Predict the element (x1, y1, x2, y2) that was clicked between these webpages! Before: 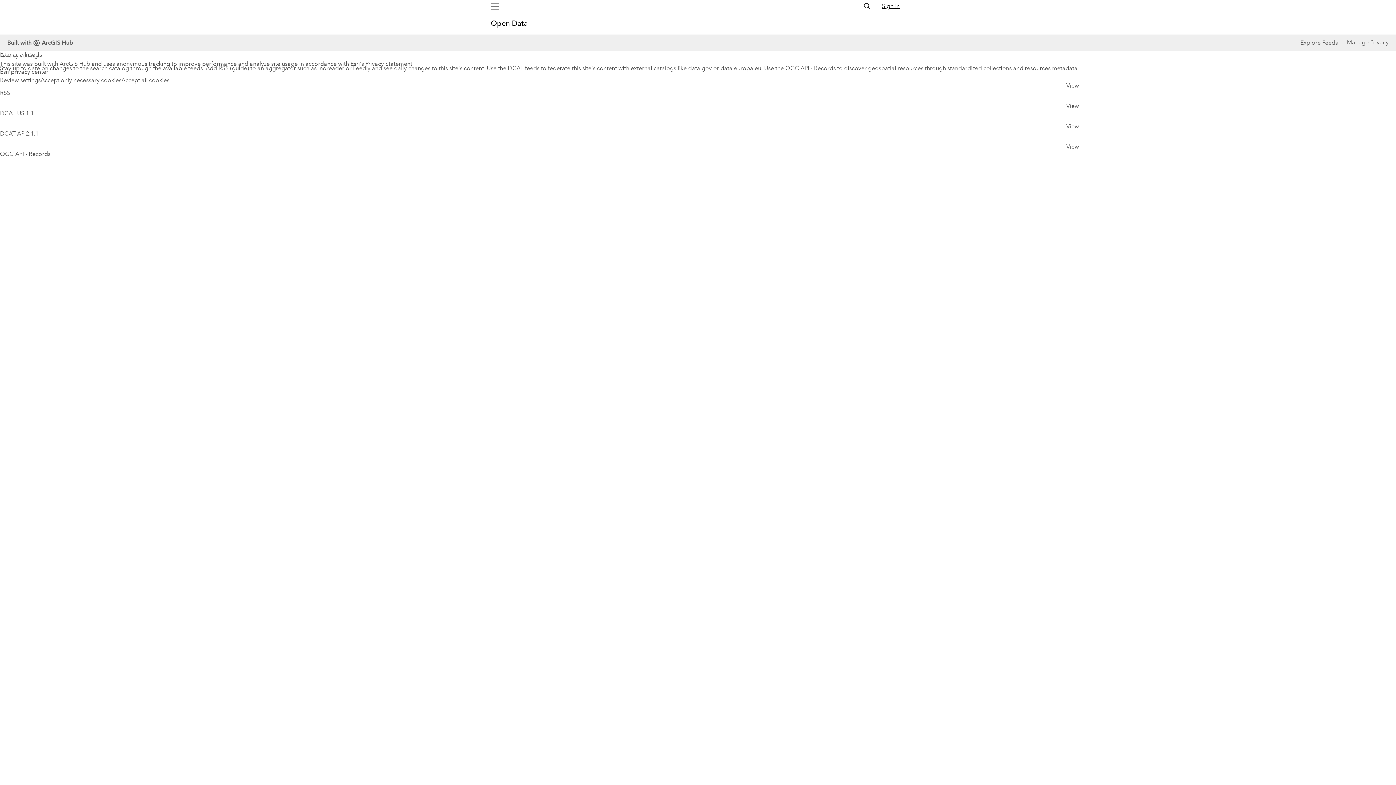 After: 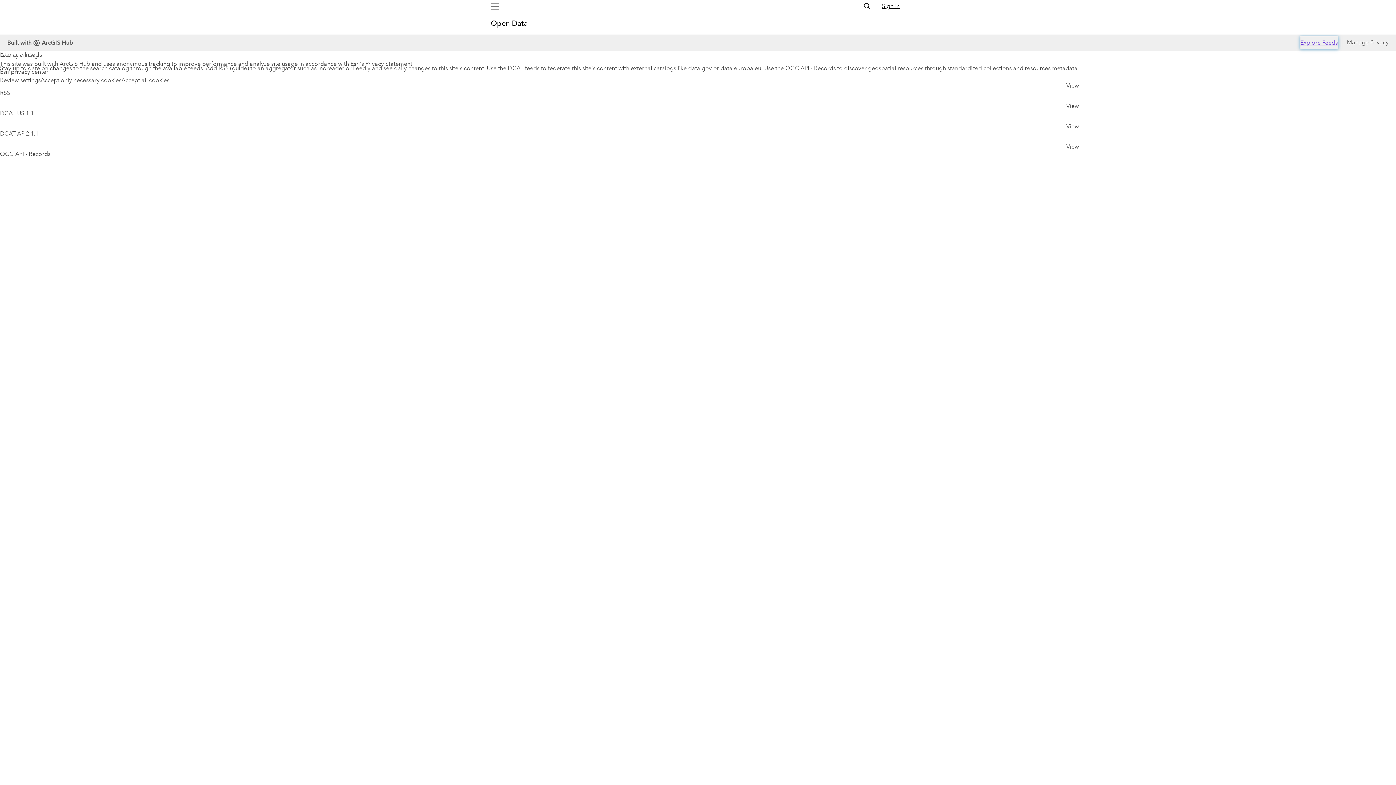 Action: bbox: (1343, 36, 1381, 49) label: Explore Feeds